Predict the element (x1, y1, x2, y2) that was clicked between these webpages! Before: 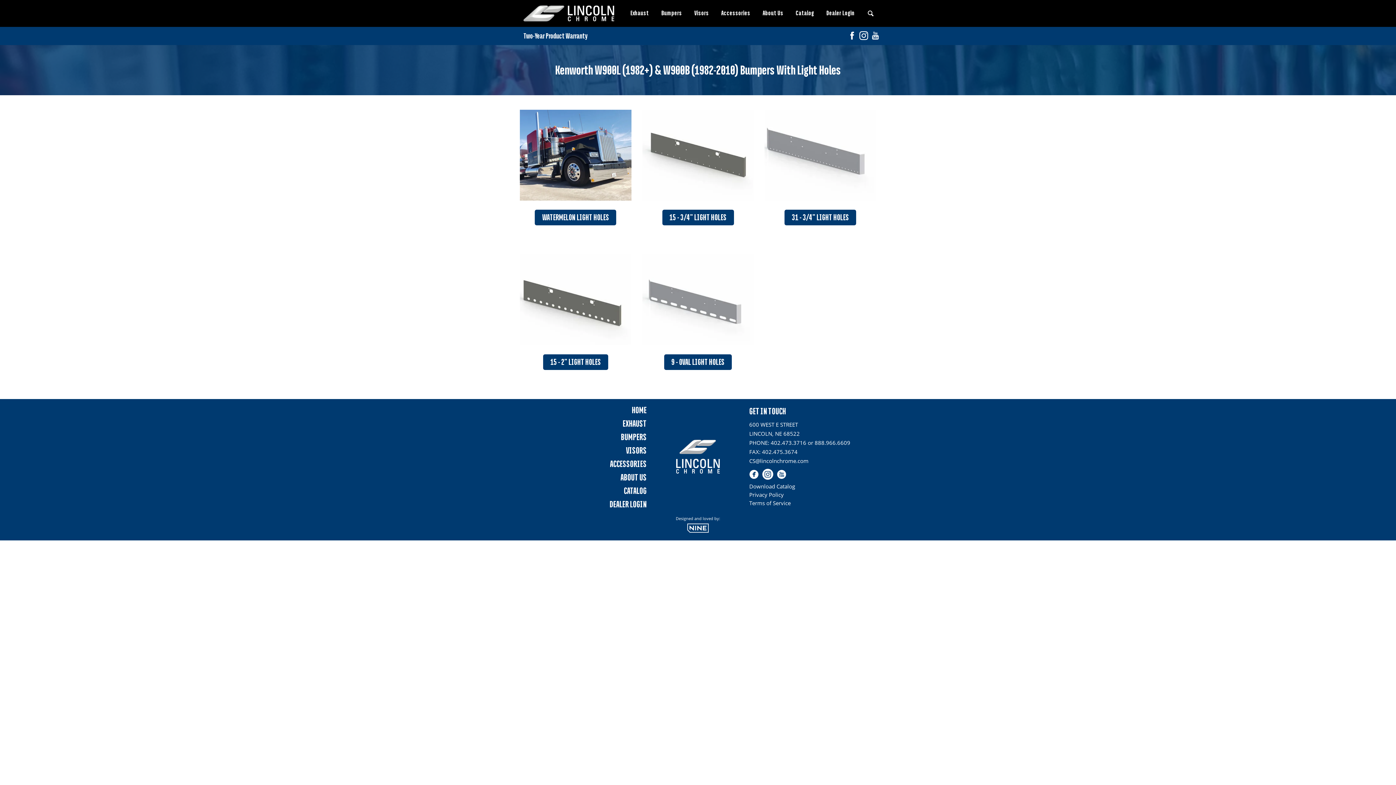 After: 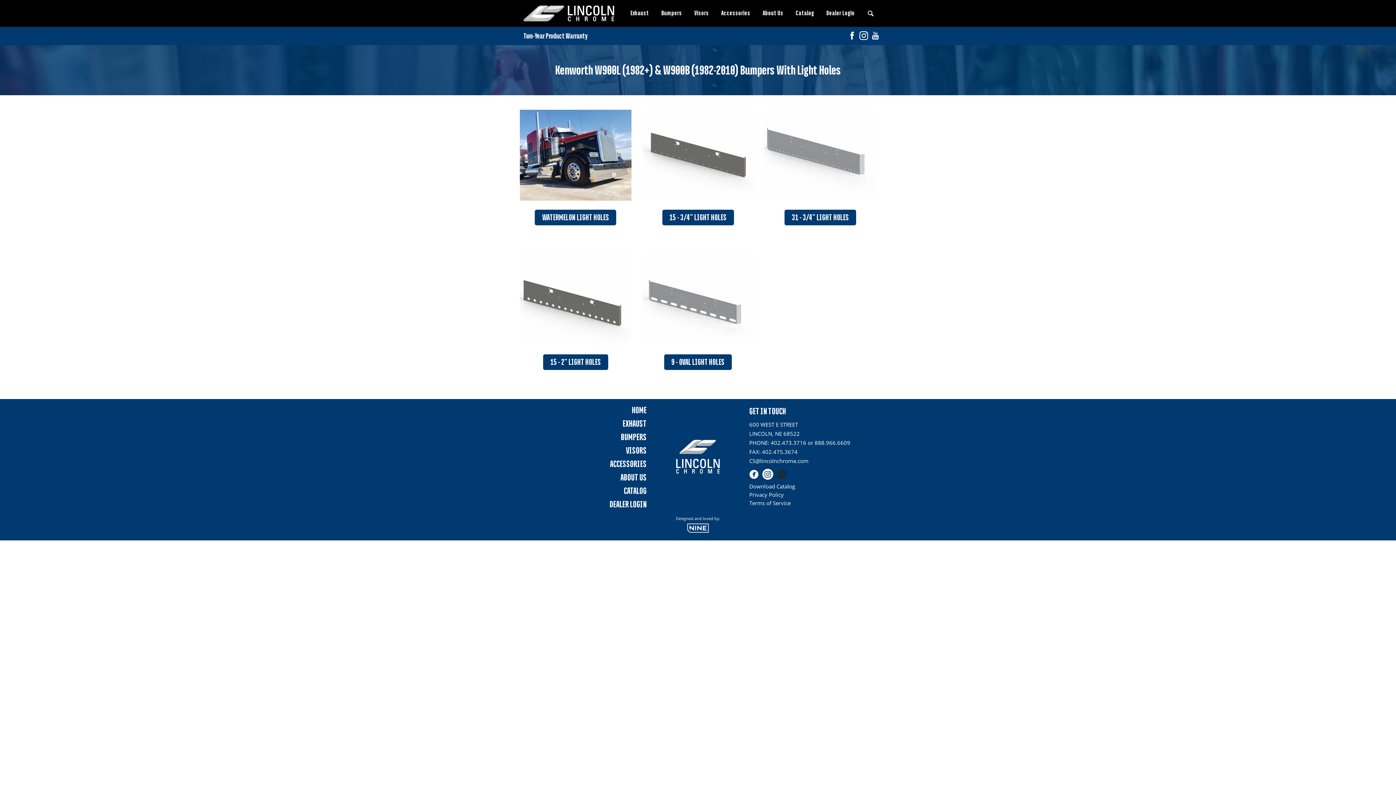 Action: bbox: (776, 468, 787, 483) label: Youtube